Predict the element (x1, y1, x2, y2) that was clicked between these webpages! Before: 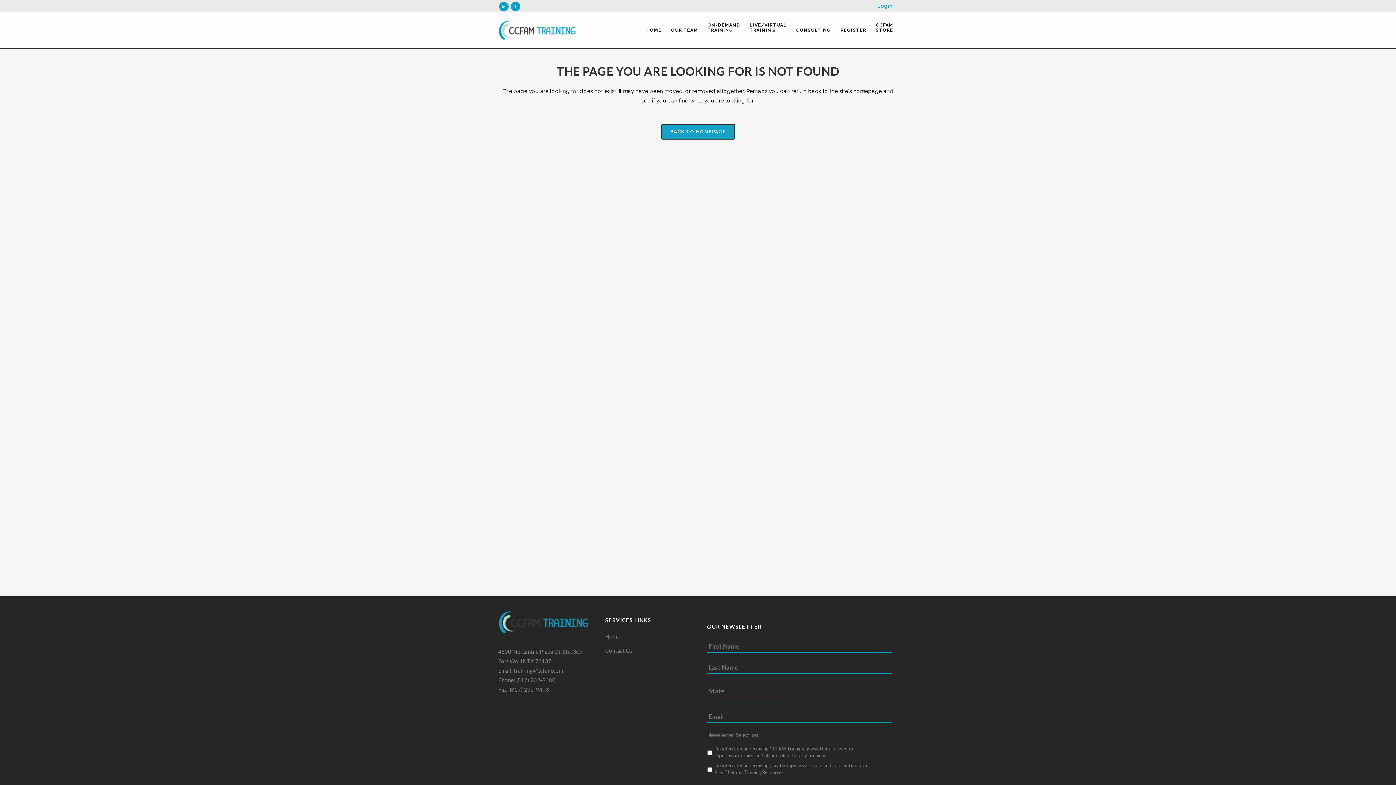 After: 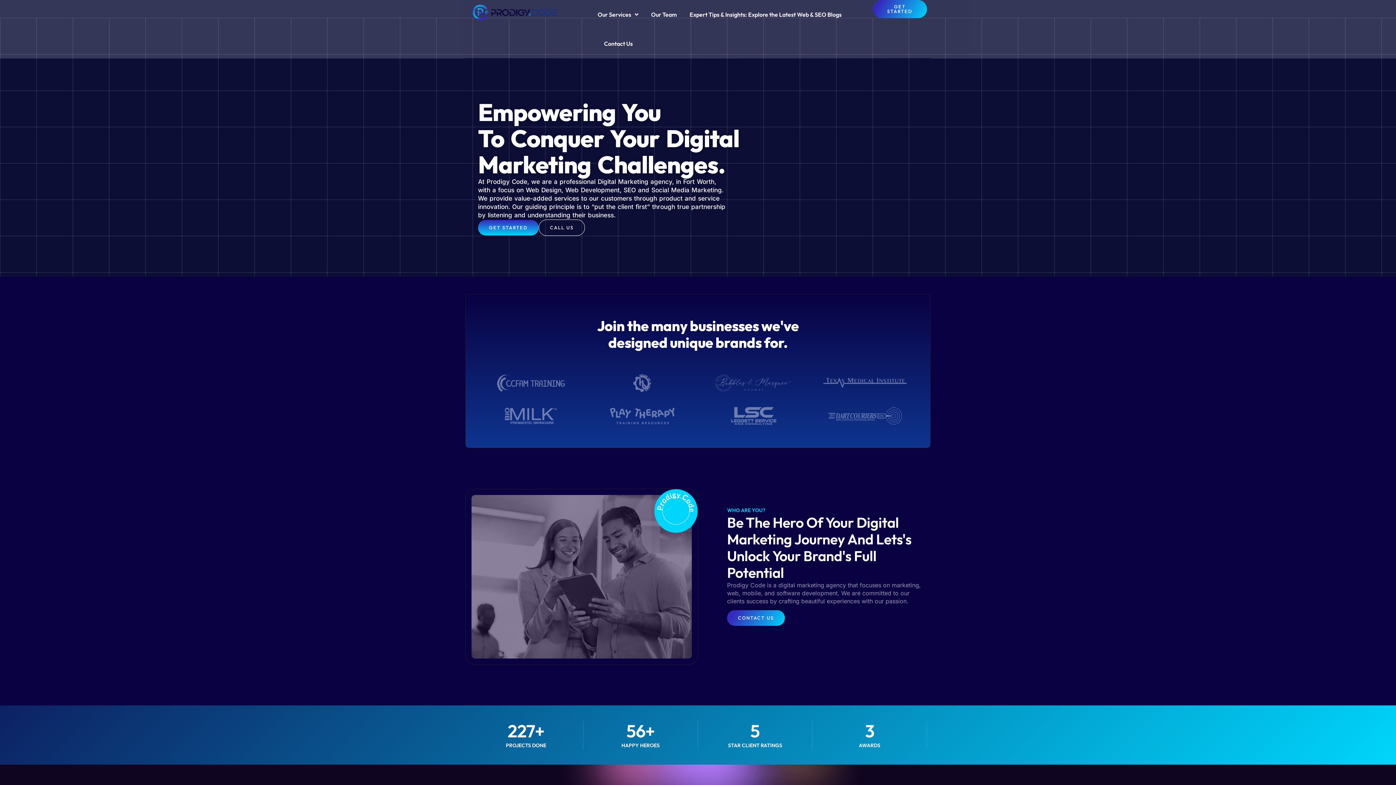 Action: bbox: (517, 712, 578, 719) label:  Fort Worth Web Design